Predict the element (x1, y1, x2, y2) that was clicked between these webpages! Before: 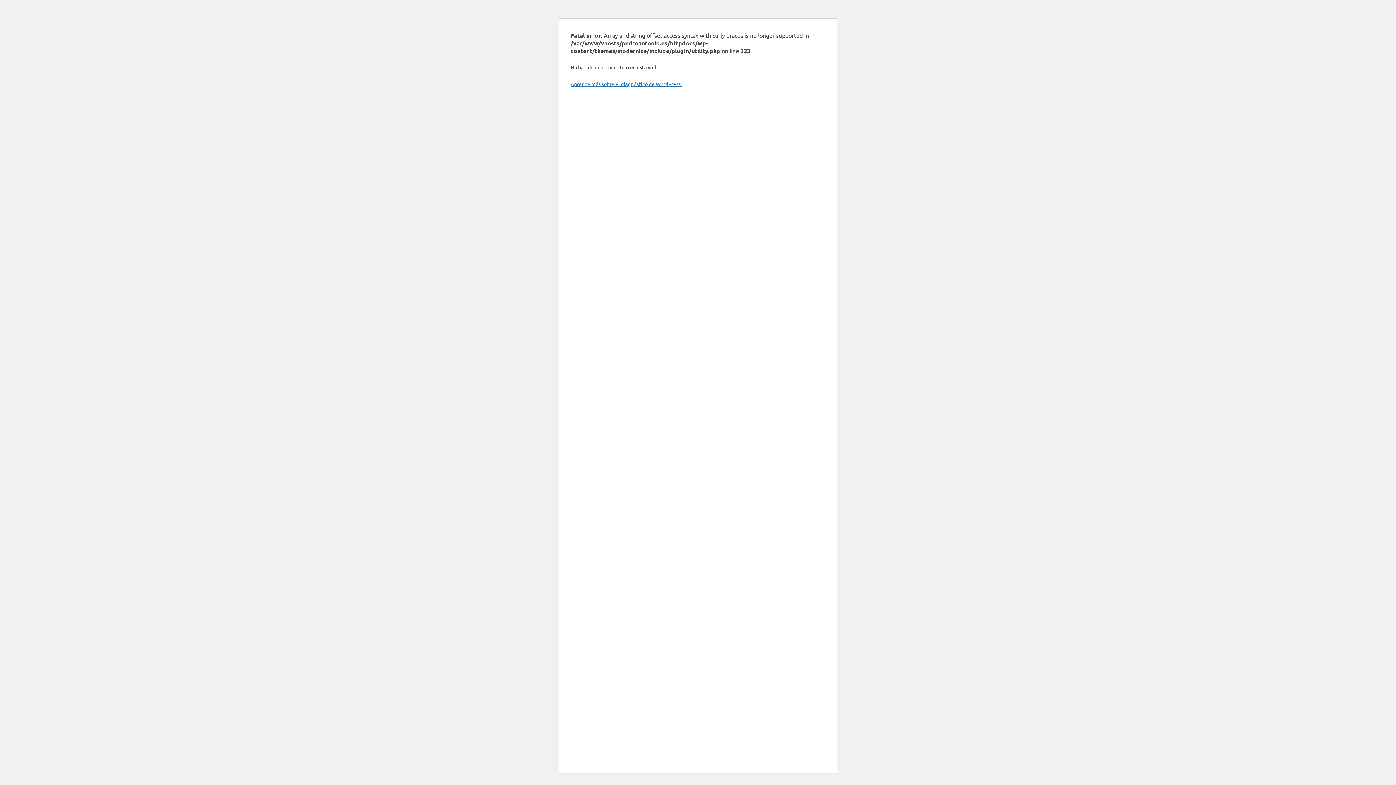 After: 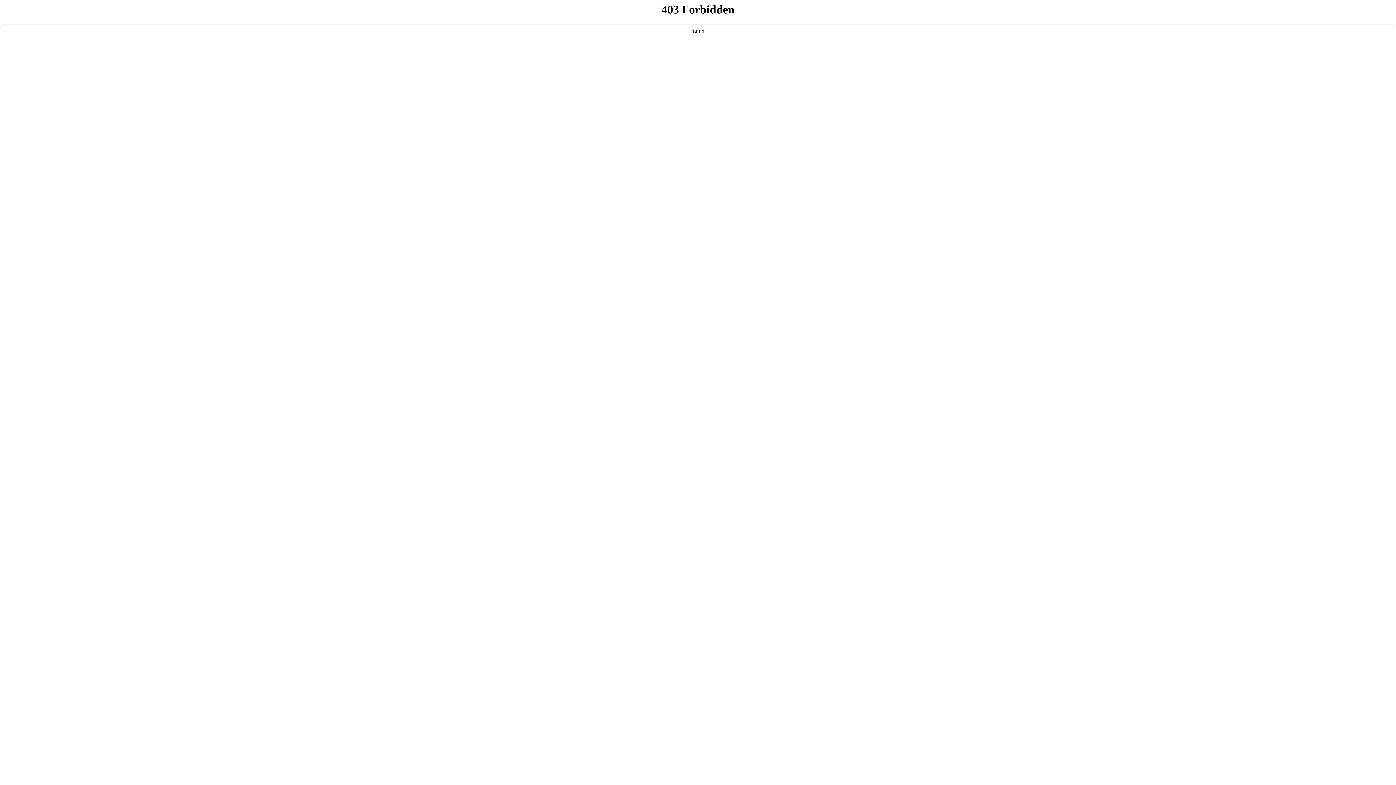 Action: label: Aprende más sobre el diagnóstico de WordPress. bbox: (570, 80, 681, 87)